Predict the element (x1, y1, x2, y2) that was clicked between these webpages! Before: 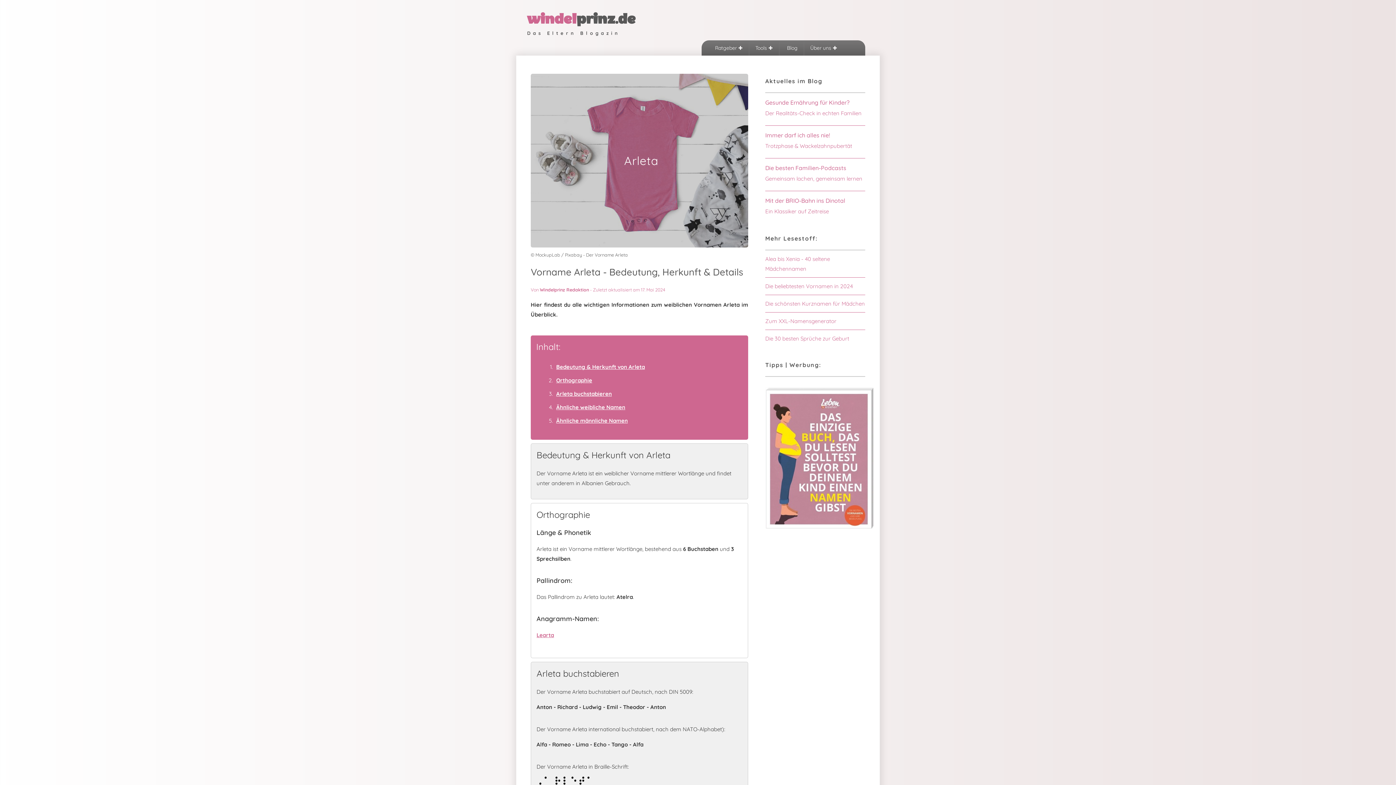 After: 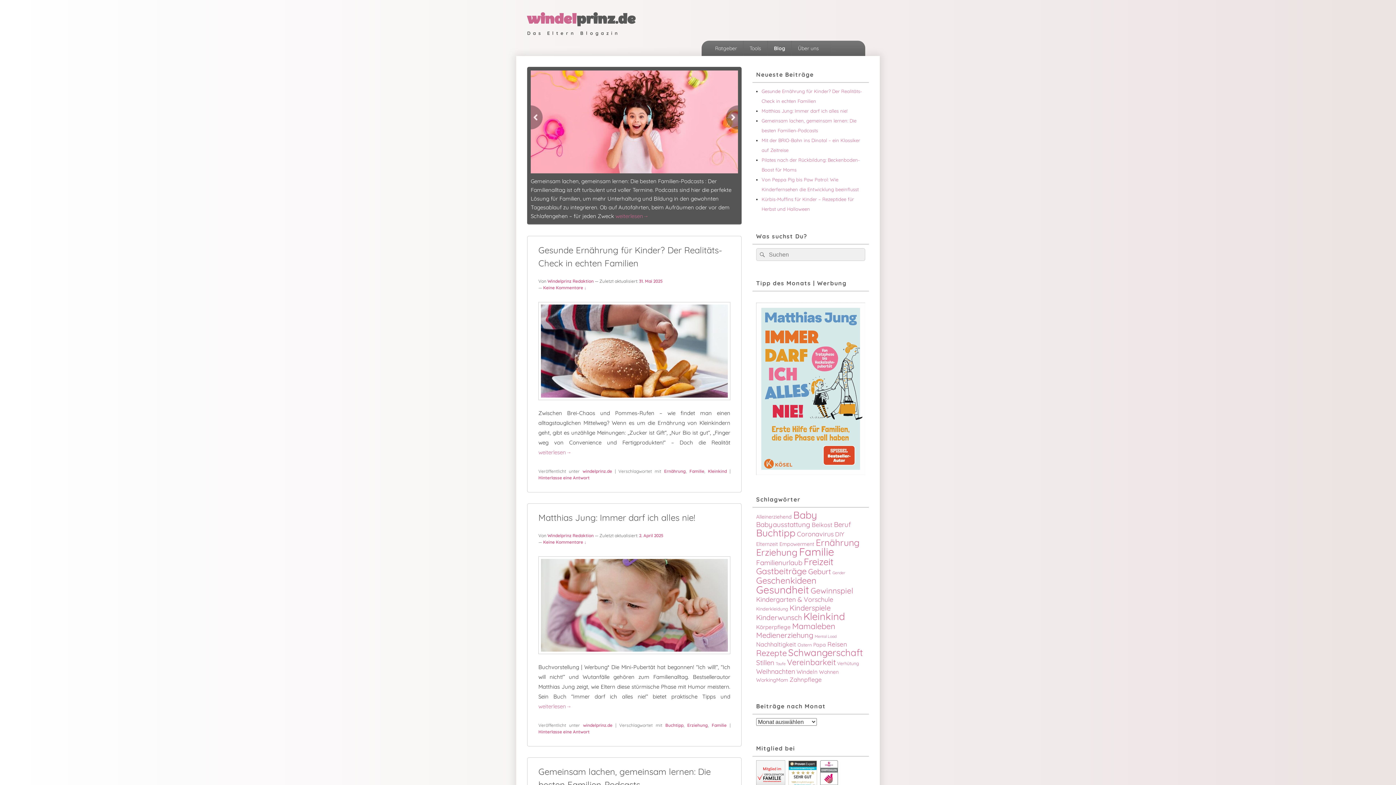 Action: label:  Blog bbox: (779, 40, 803, 55)